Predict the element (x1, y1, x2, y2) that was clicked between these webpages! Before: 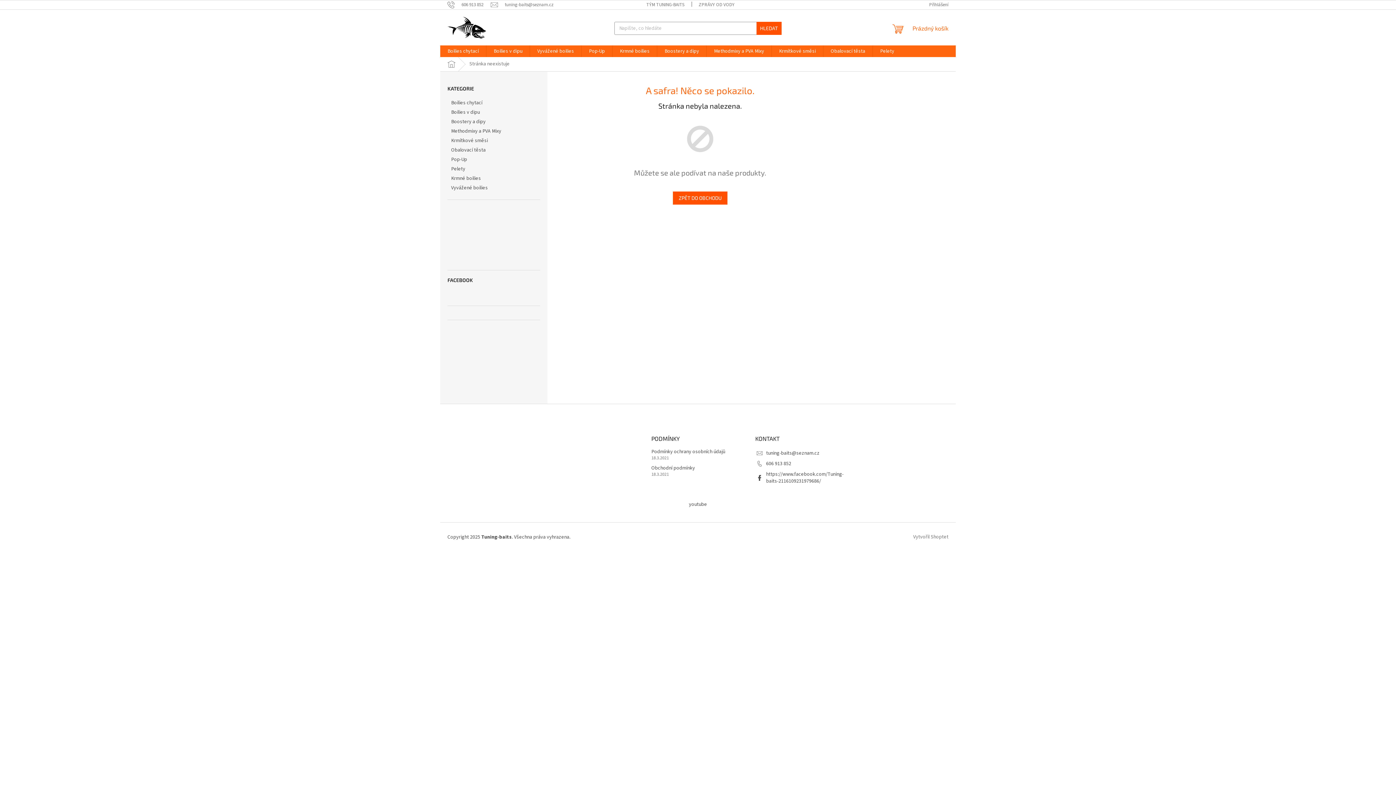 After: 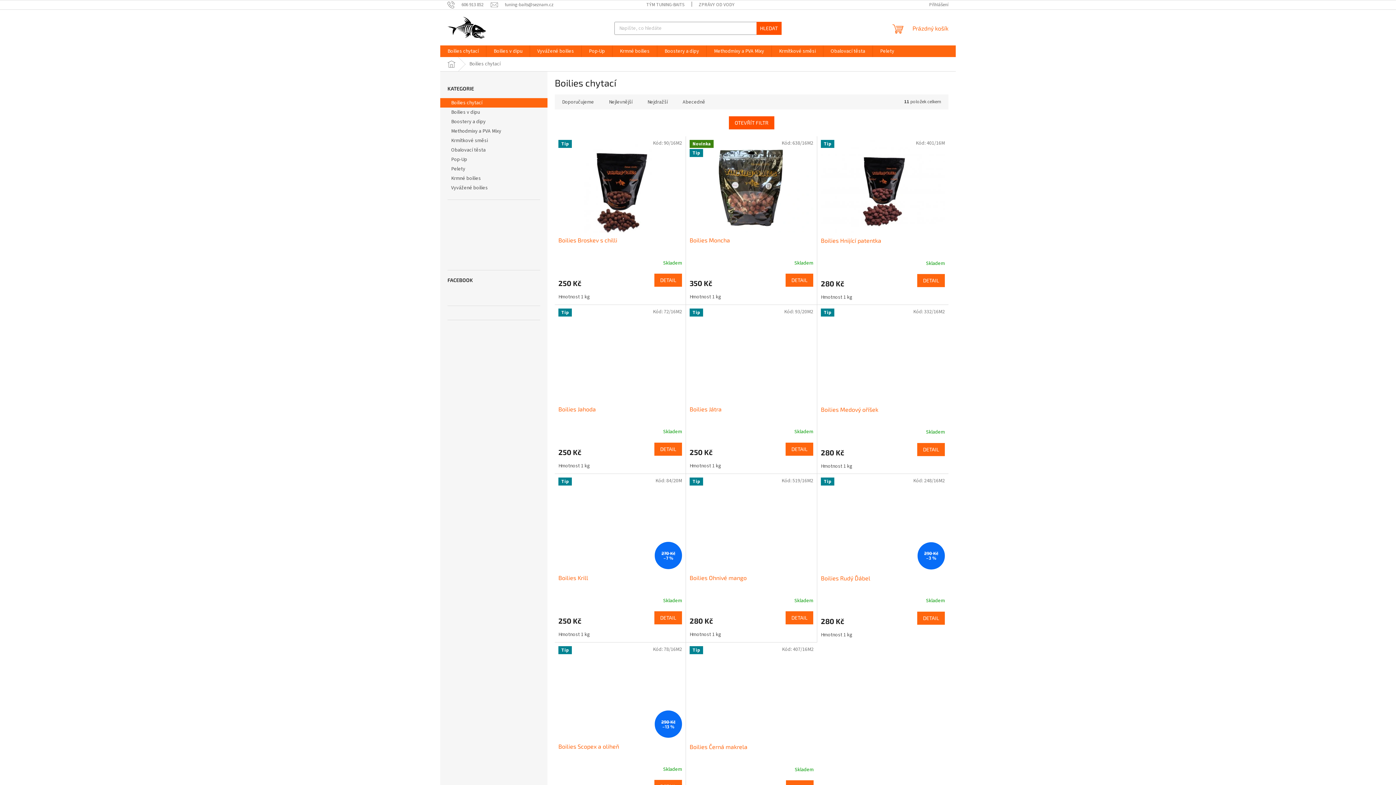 Action: label: Boilies chytací  bbox: (440, 98, 547, 107)